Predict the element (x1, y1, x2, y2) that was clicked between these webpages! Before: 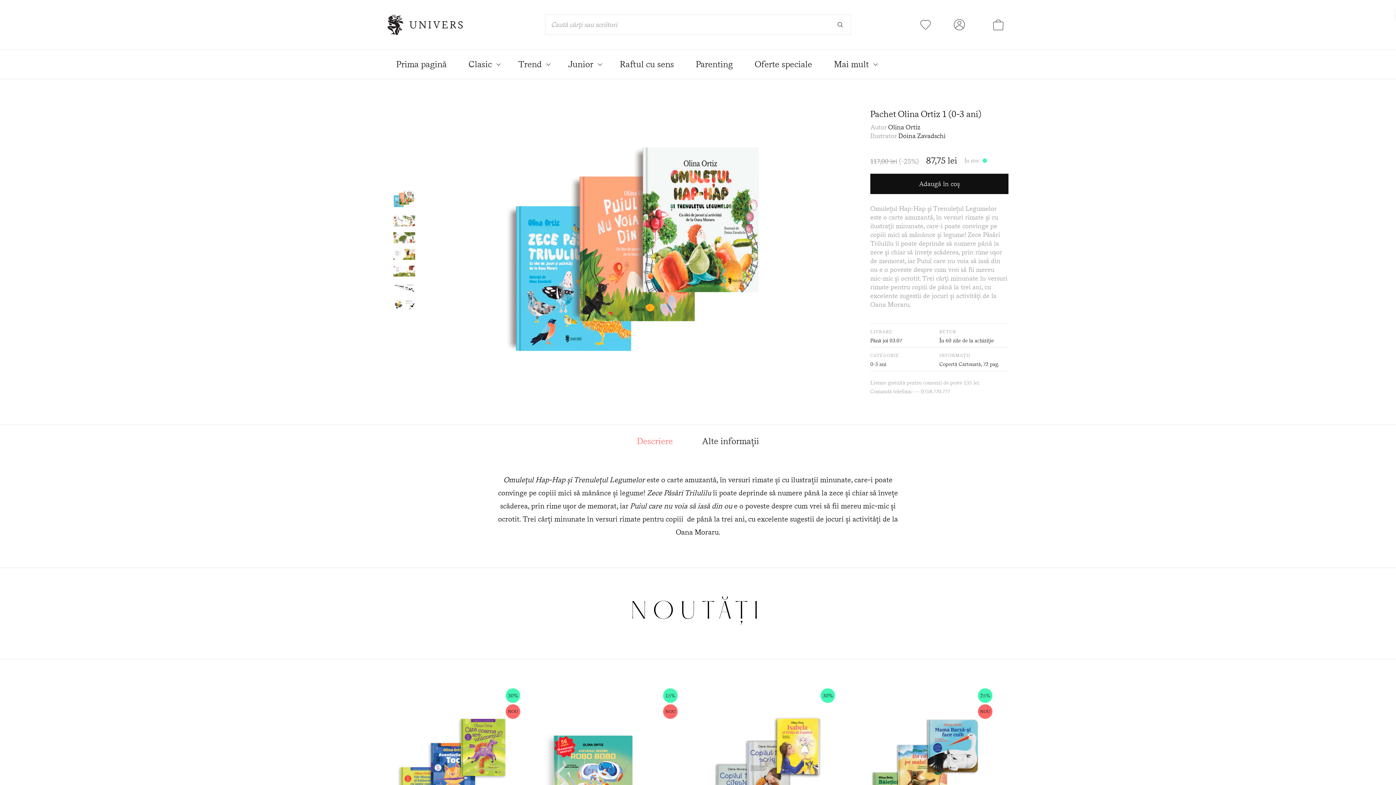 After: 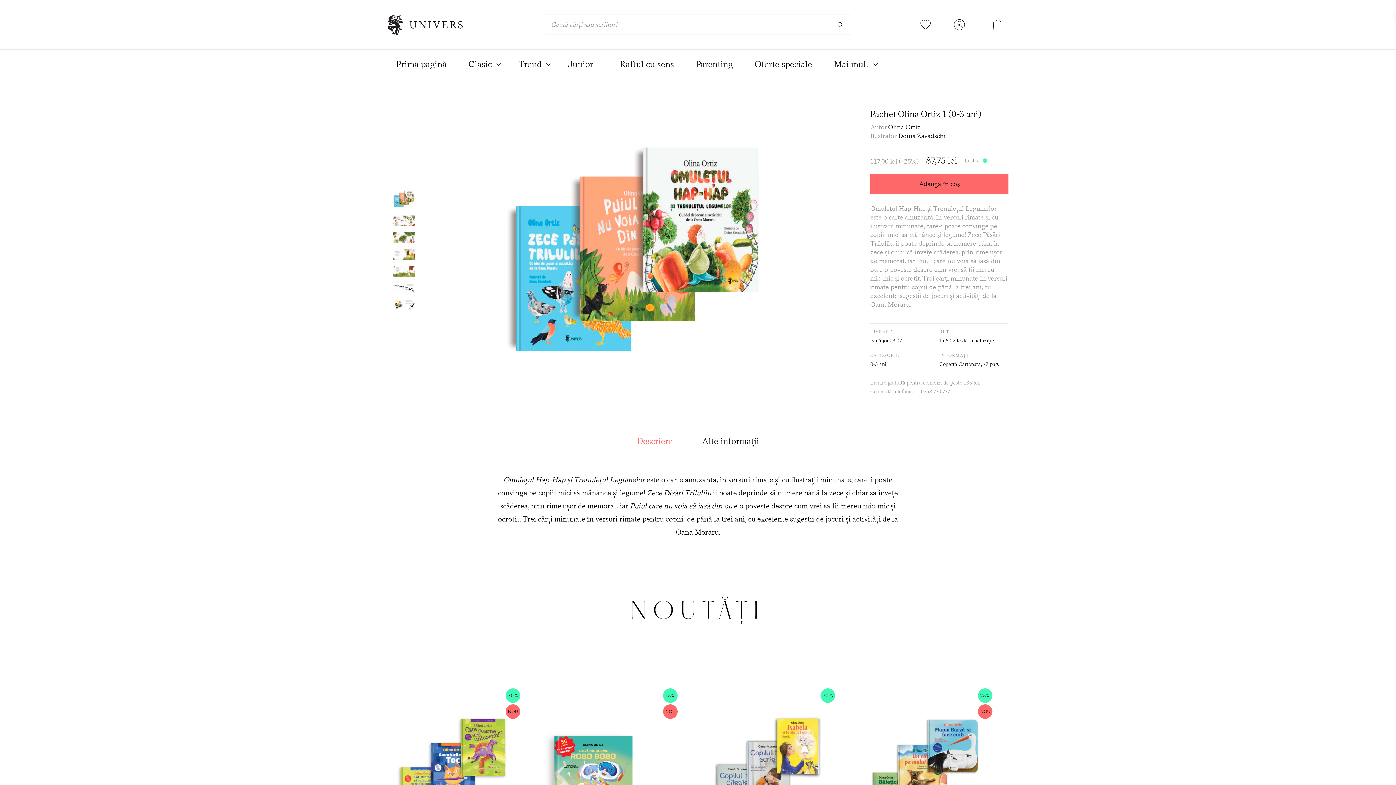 Action: bbox: (870, 173, 1008, 194) label: Adaugă în coș